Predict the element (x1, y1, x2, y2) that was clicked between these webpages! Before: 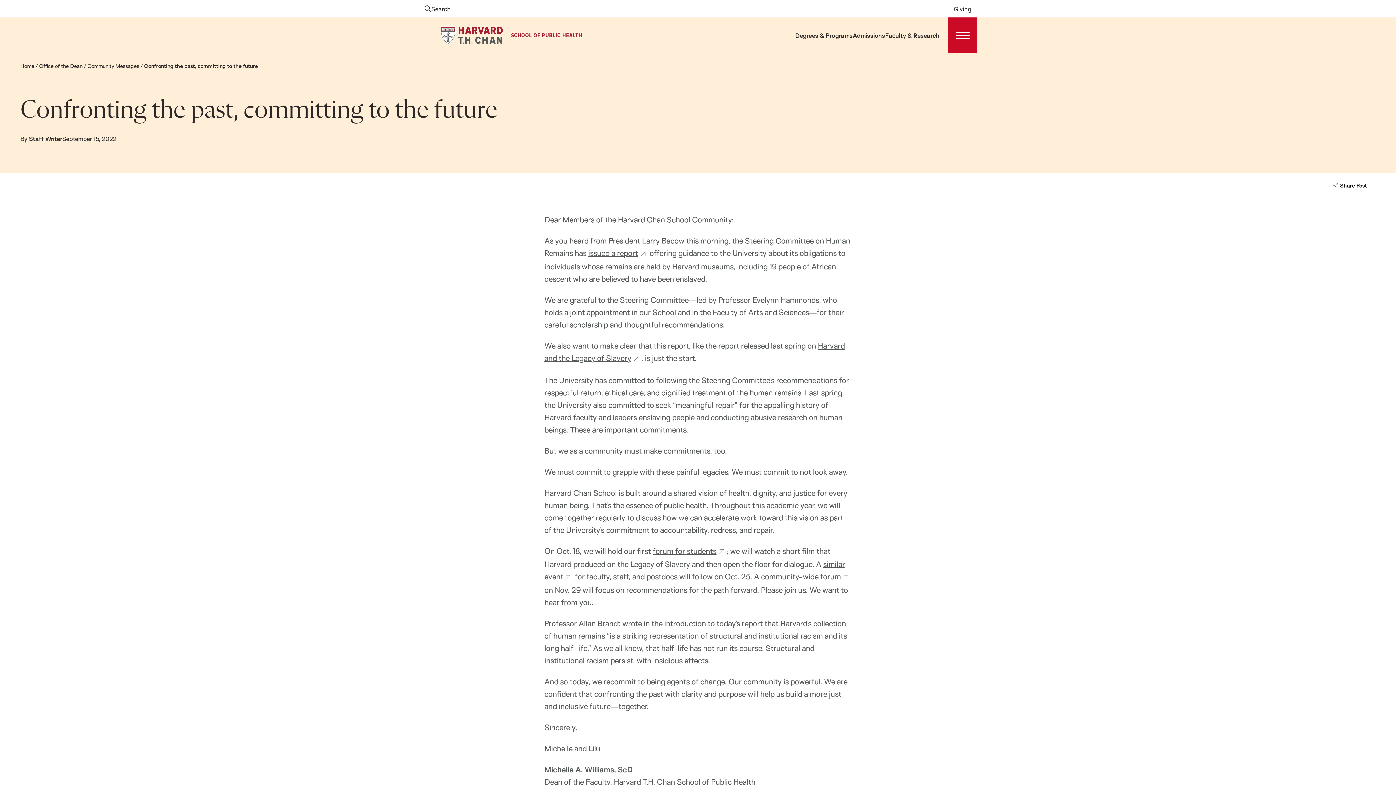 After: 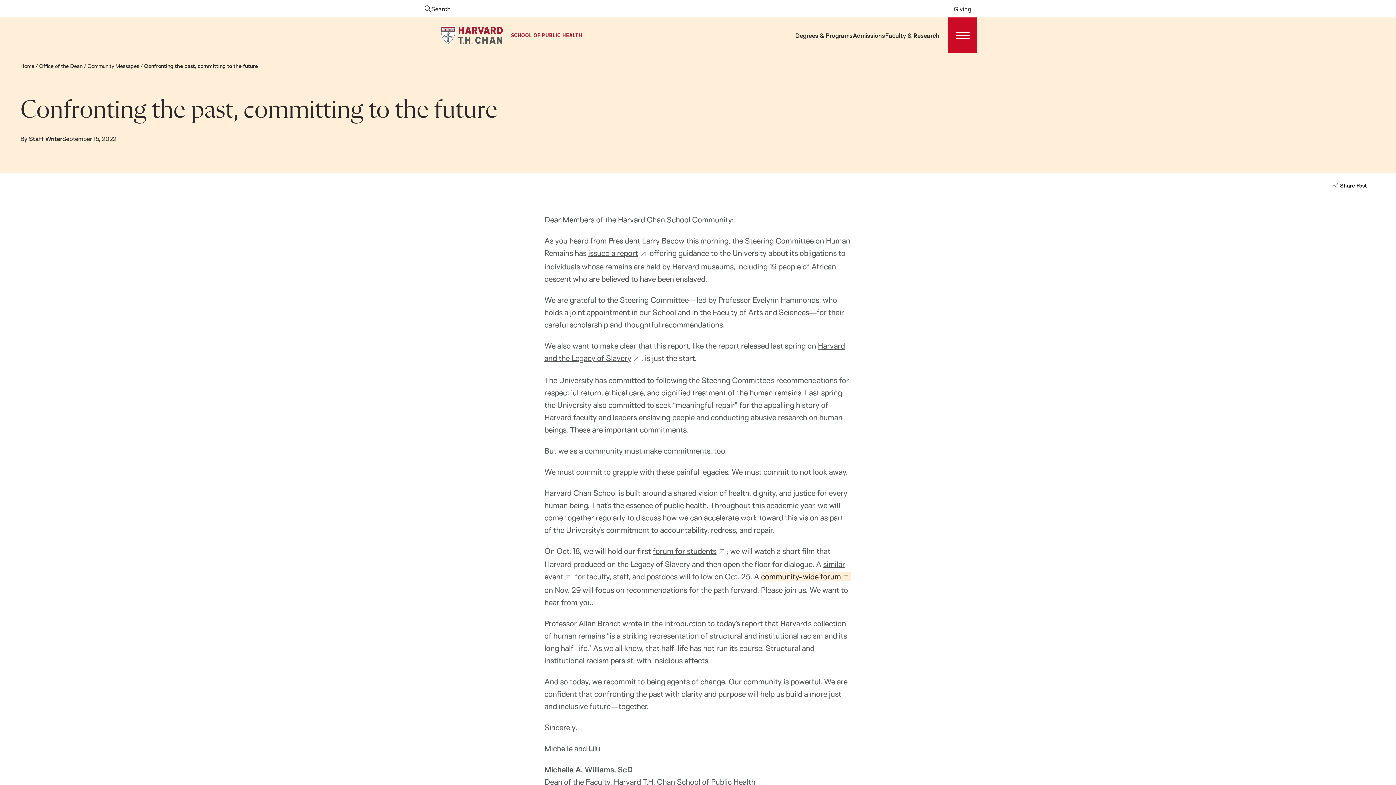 Action: label: community-wide forum bbox: (761, 572, 850, 581)